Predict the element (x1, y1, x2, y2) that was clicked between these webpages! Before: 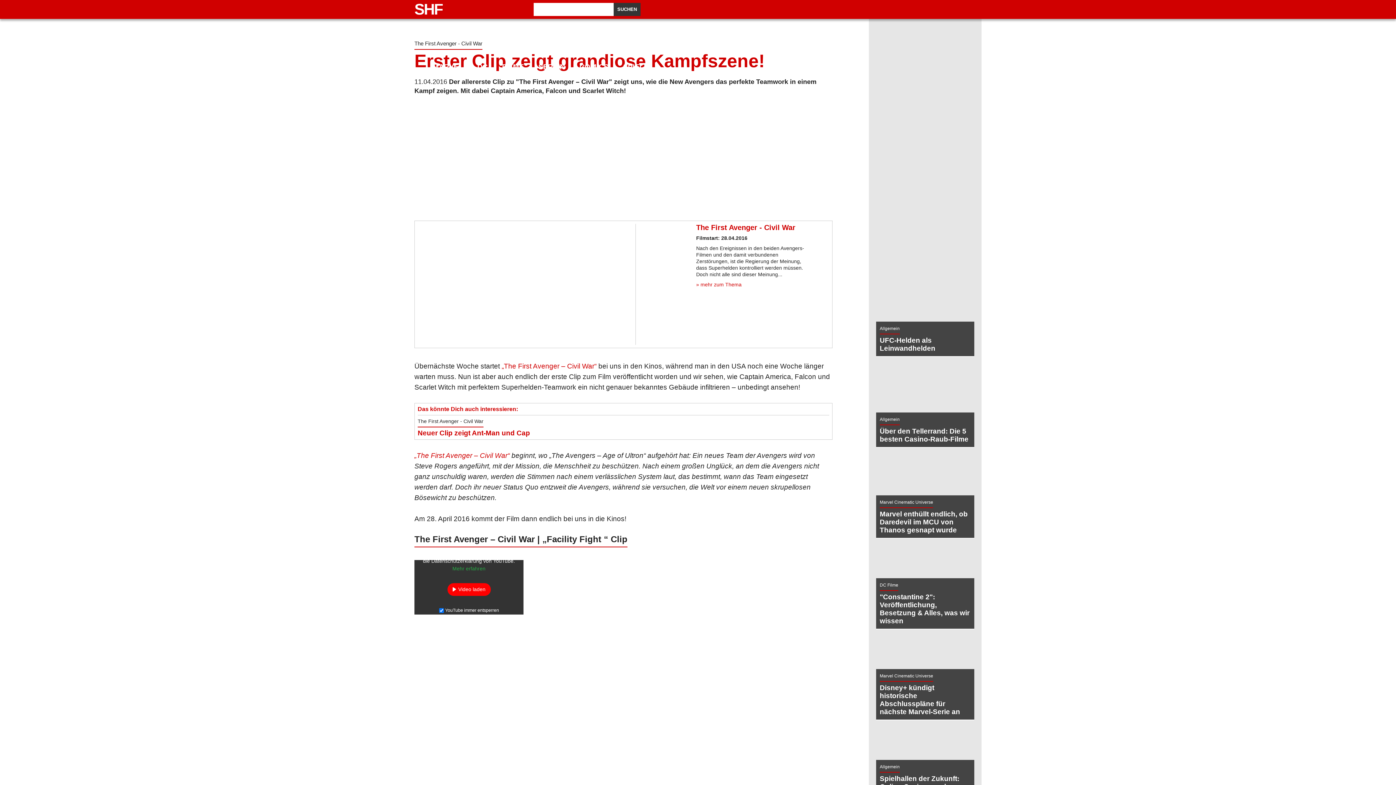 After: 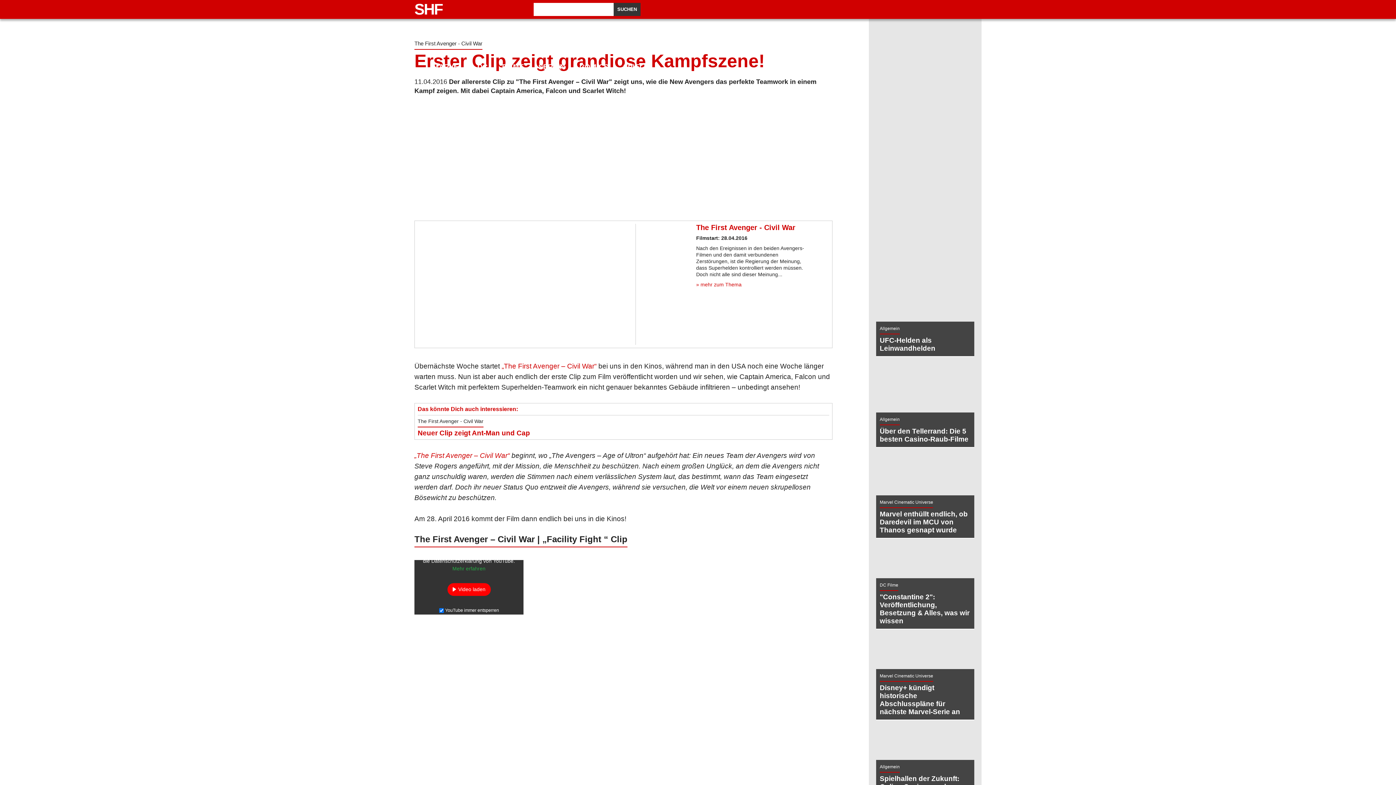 Action: bbox: (651, 27, 760, 32)